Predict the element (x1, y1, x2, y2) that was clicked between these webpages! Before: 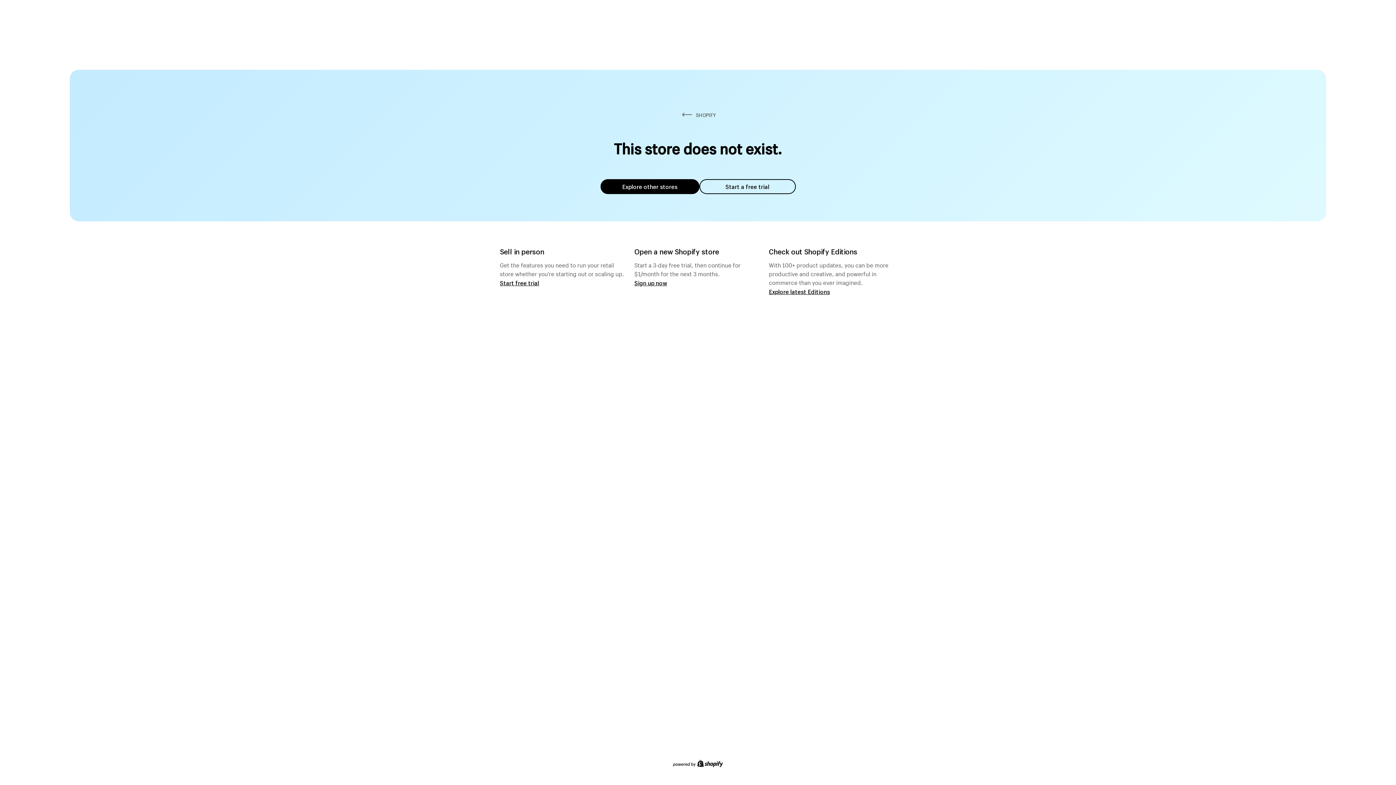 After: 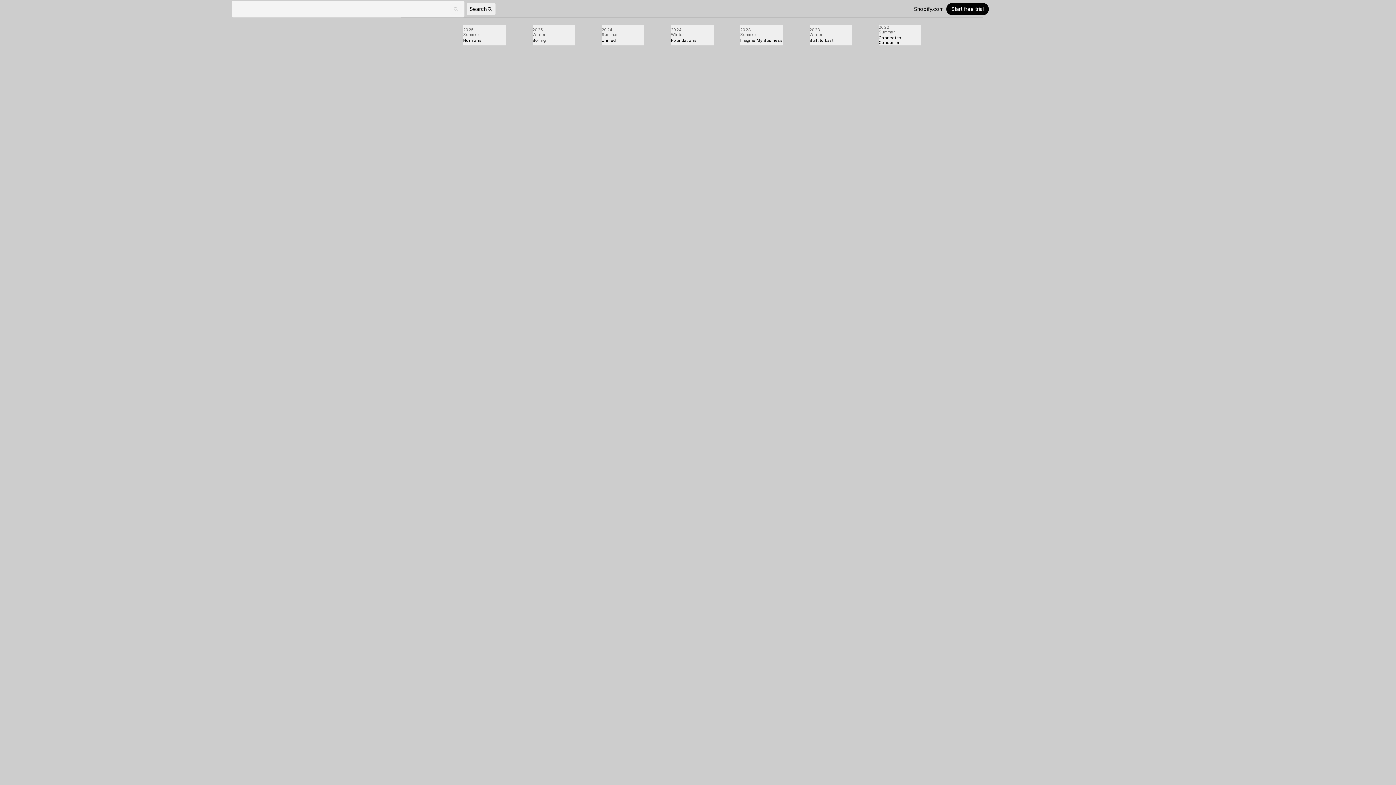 Action: bbox: (769, 287, 830, 295) label: Explore latest Editions